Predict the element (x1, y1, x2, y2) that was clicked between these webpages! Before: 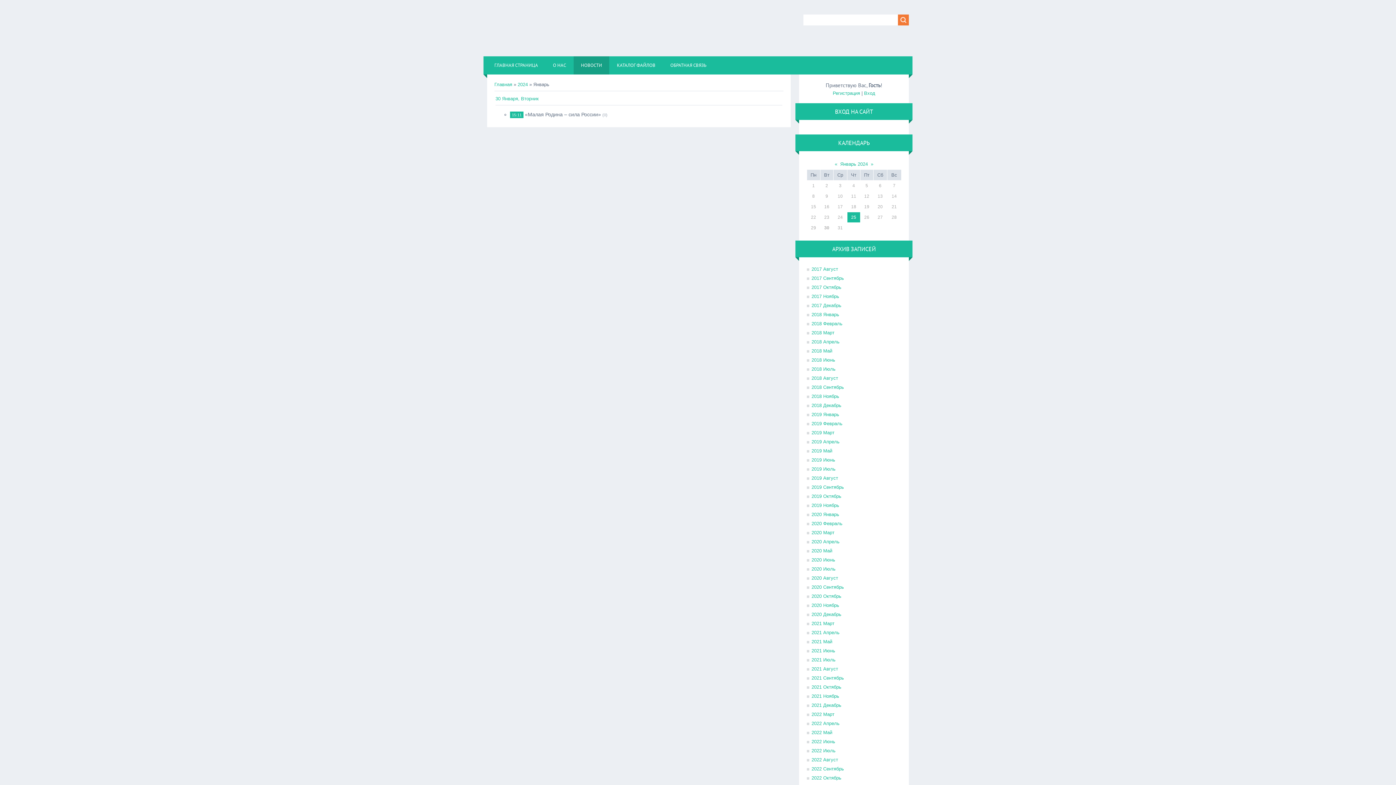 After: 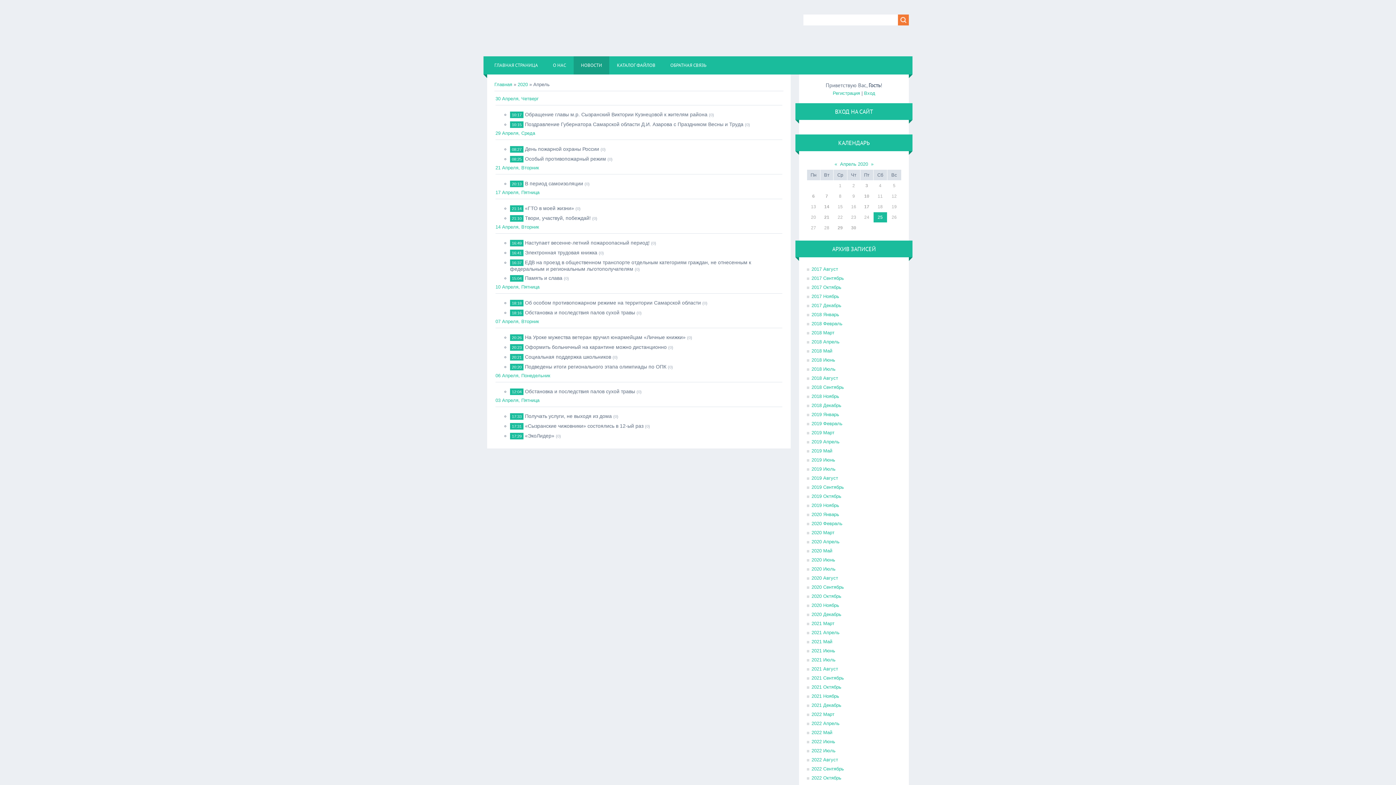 Action: label: 2020 Апрель bbox: (806, 537, 839, 546)